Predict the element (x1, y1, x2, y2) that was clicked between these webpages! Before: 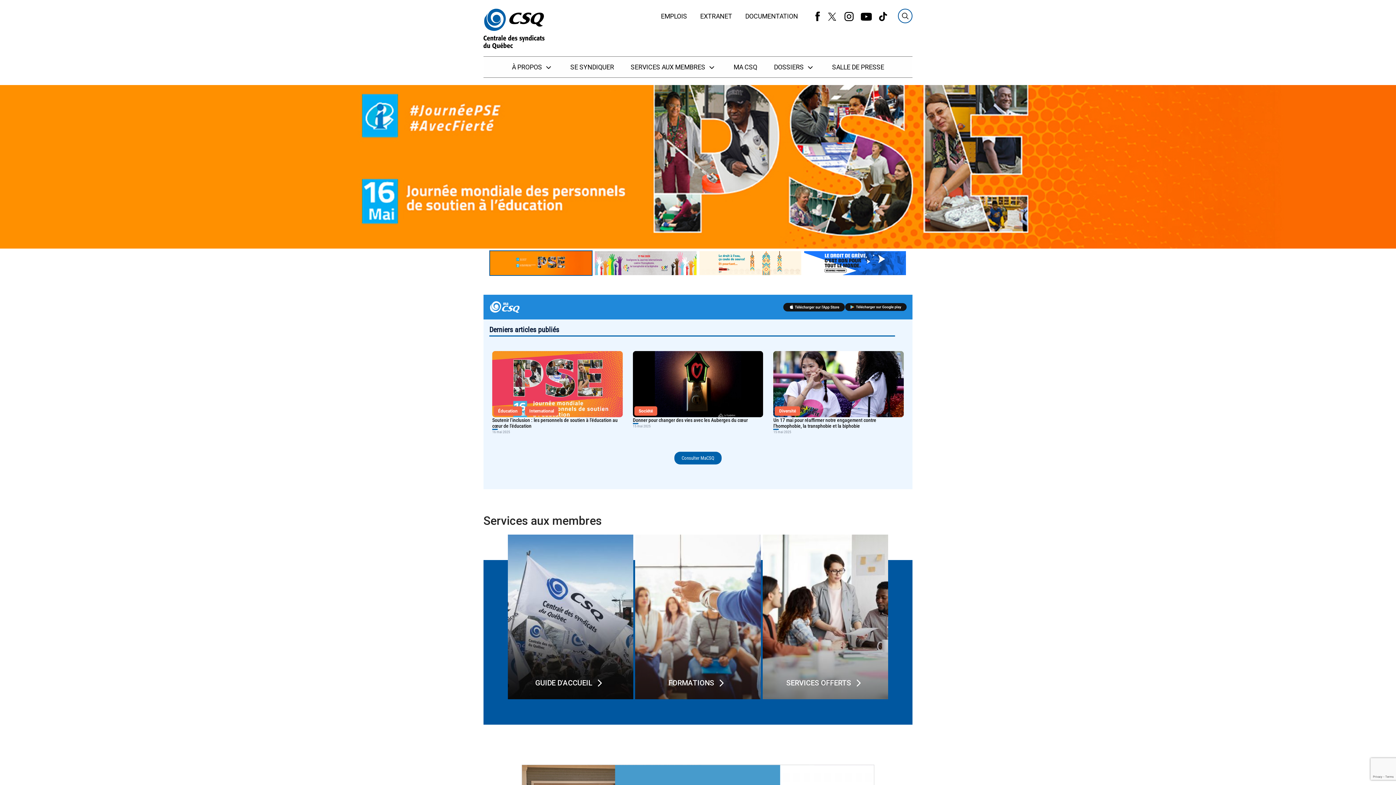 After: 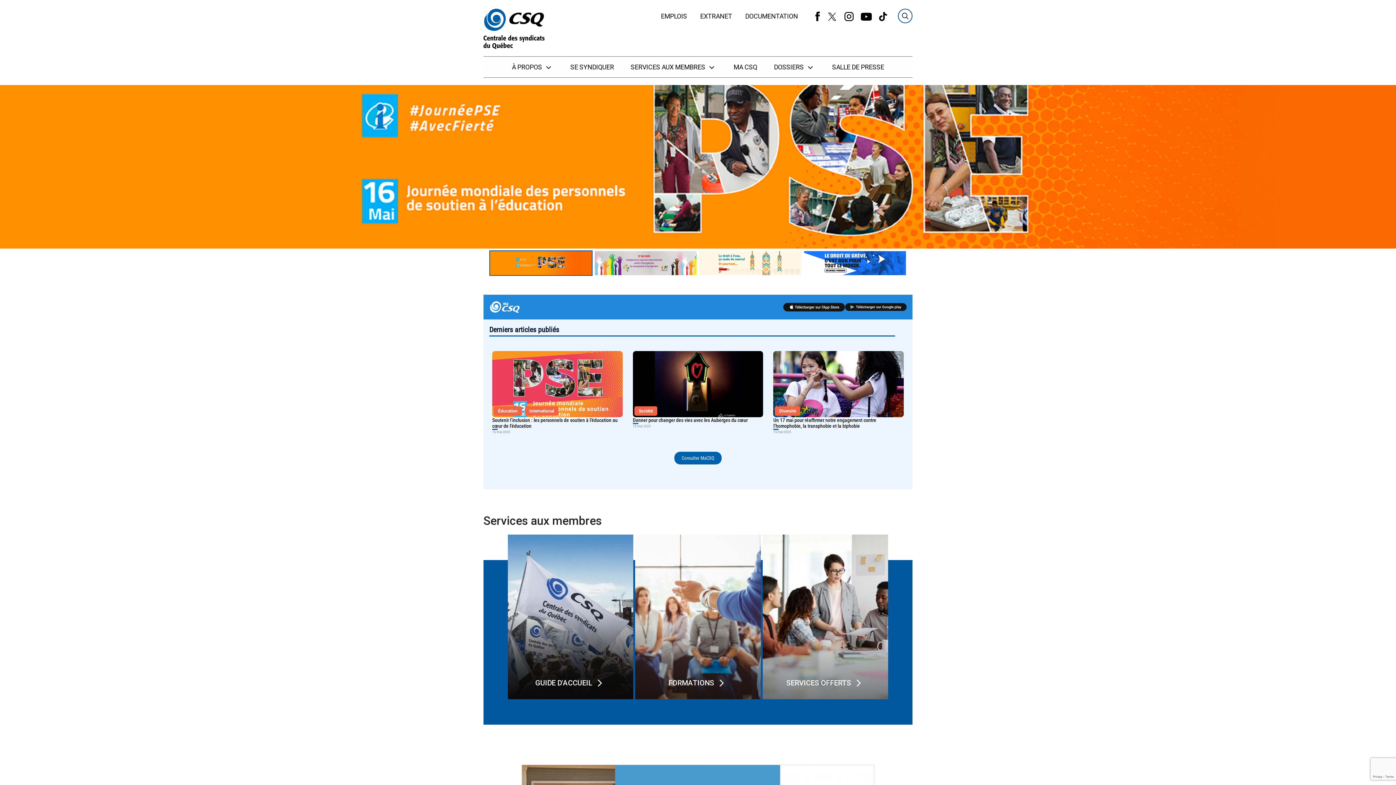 Action: bbox: (815, 12, 820, 19)